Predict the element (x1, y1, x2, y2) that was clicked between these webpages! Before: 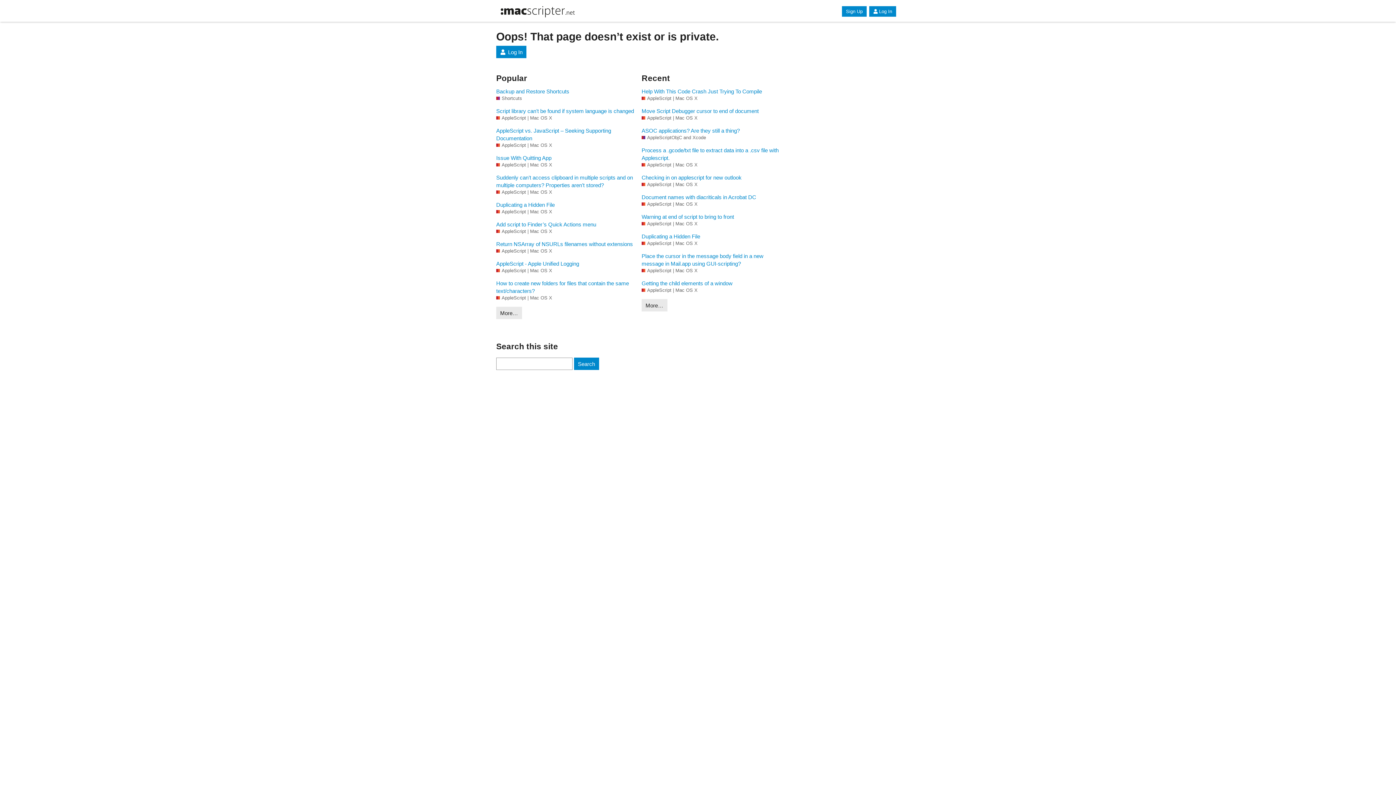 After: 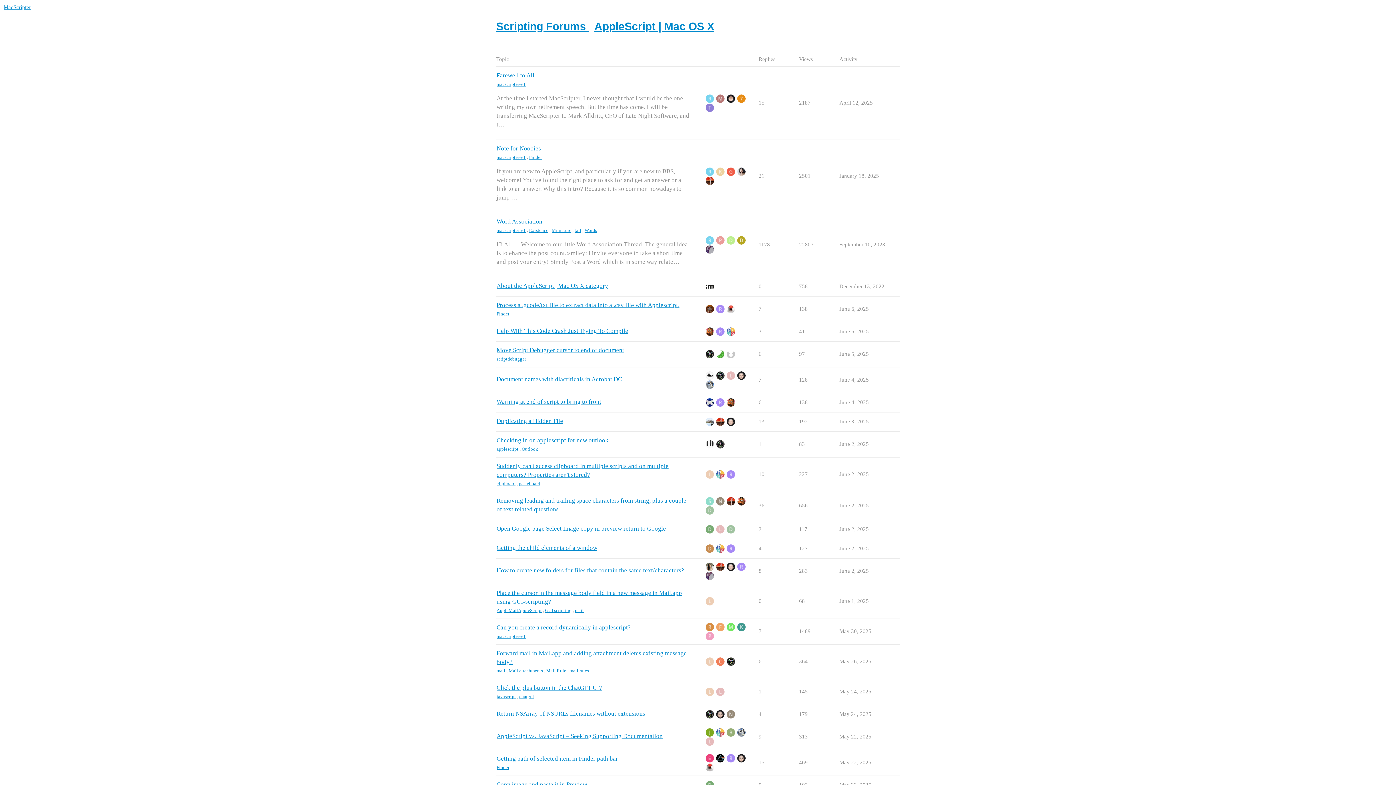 Action: bbox: (496, 208, 552, 215) label: AppleScript | Mac OS X